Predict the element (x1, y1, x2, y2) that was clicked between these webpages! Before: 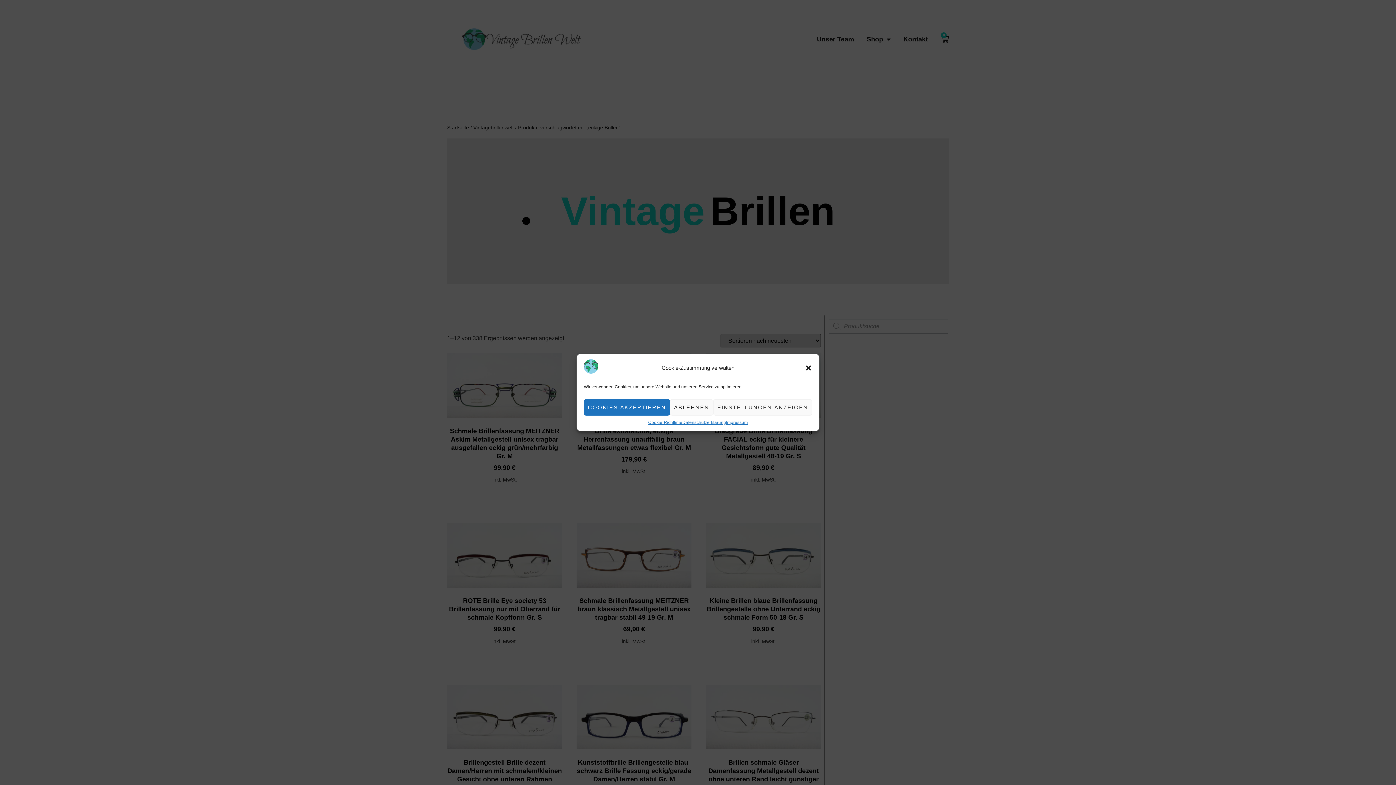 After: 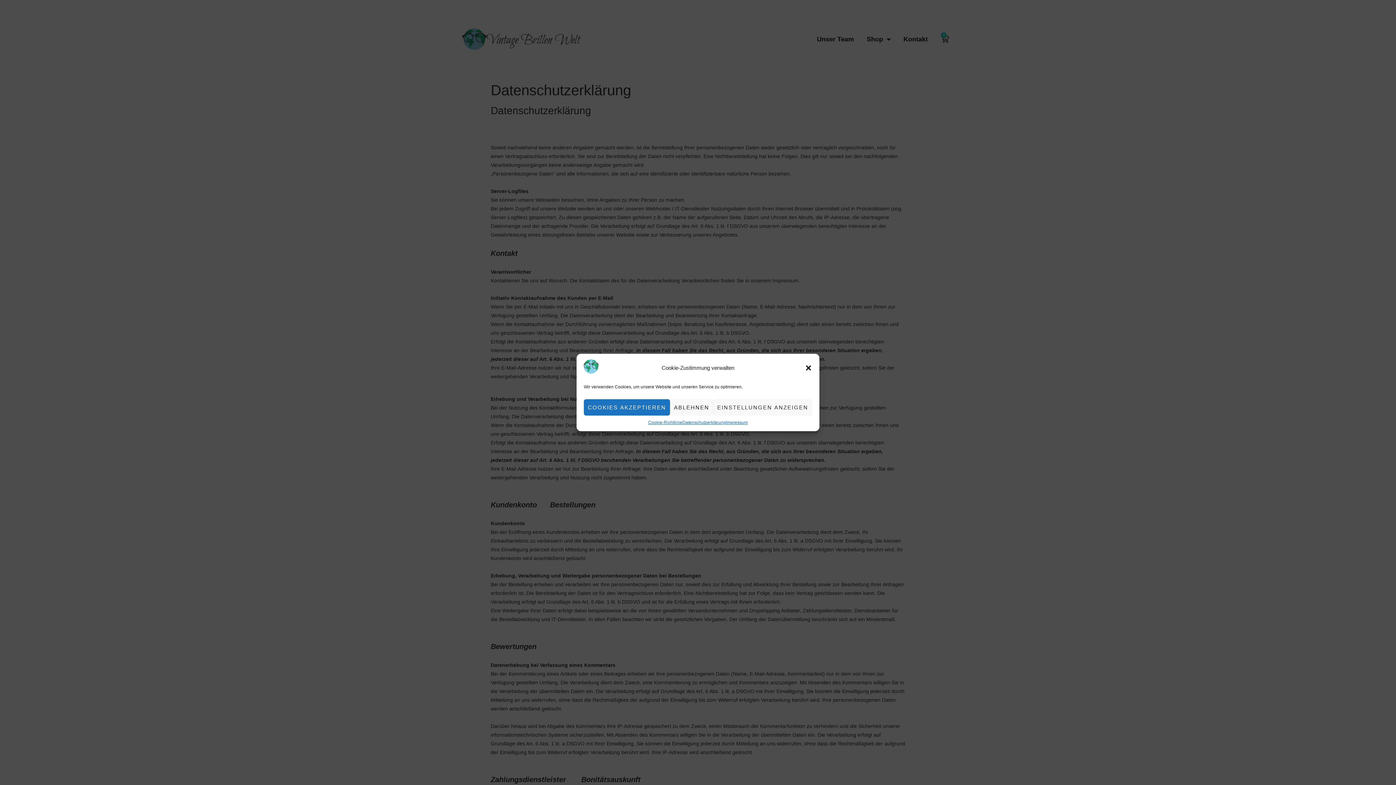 Action: label: Datenschutzerklärung bbox: (682, 419, 726, 426)